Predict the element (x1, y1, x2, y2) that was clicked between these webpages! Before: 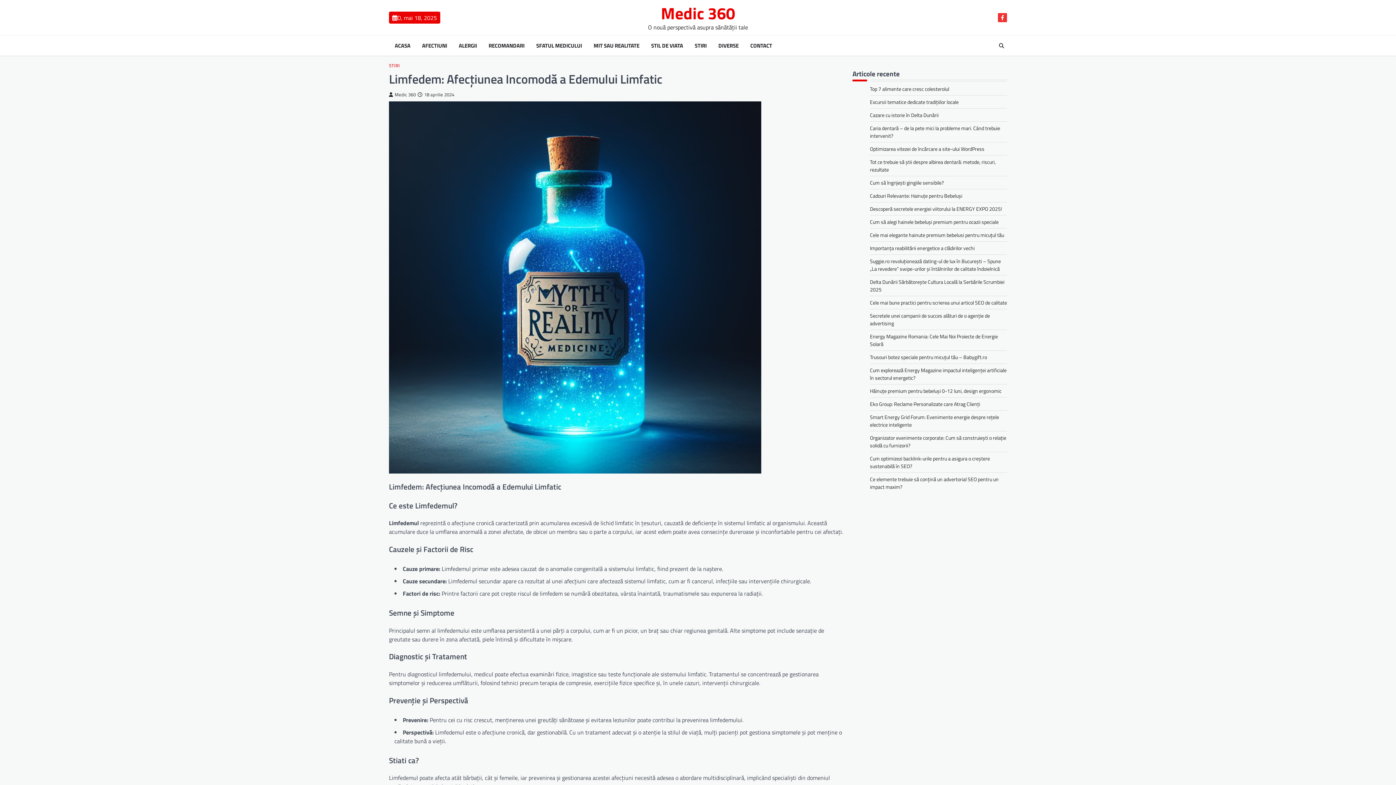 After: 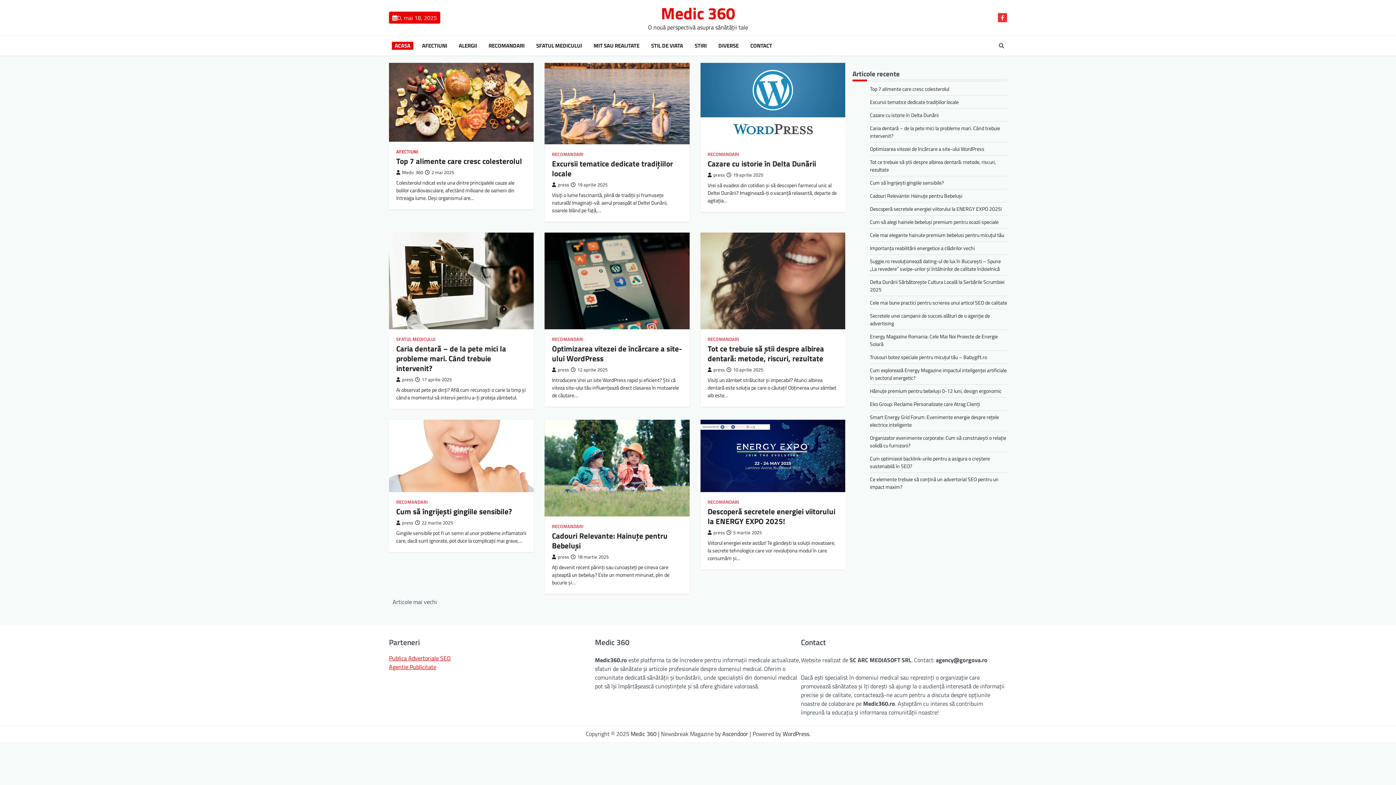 Action: bbox: (392, 41, 413, 49) label: ACASA